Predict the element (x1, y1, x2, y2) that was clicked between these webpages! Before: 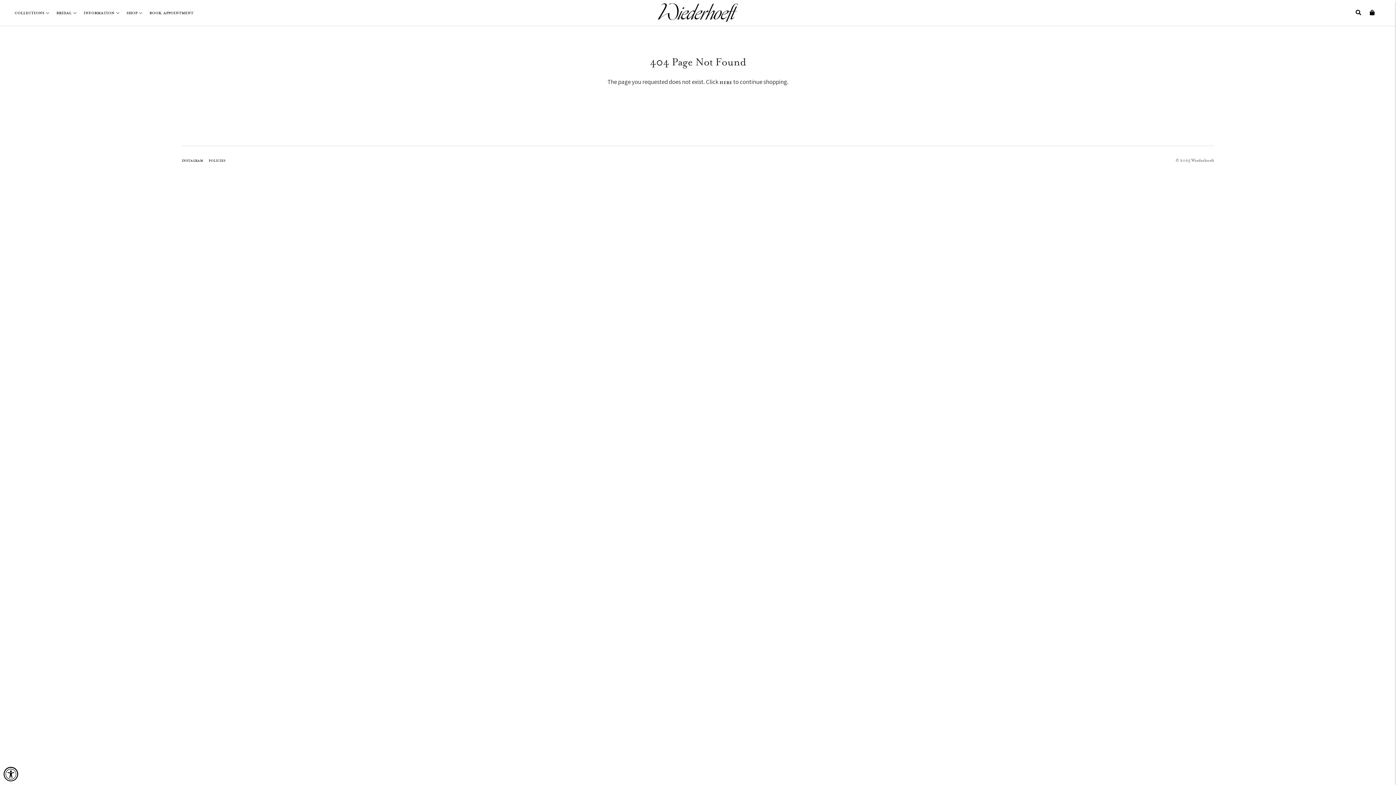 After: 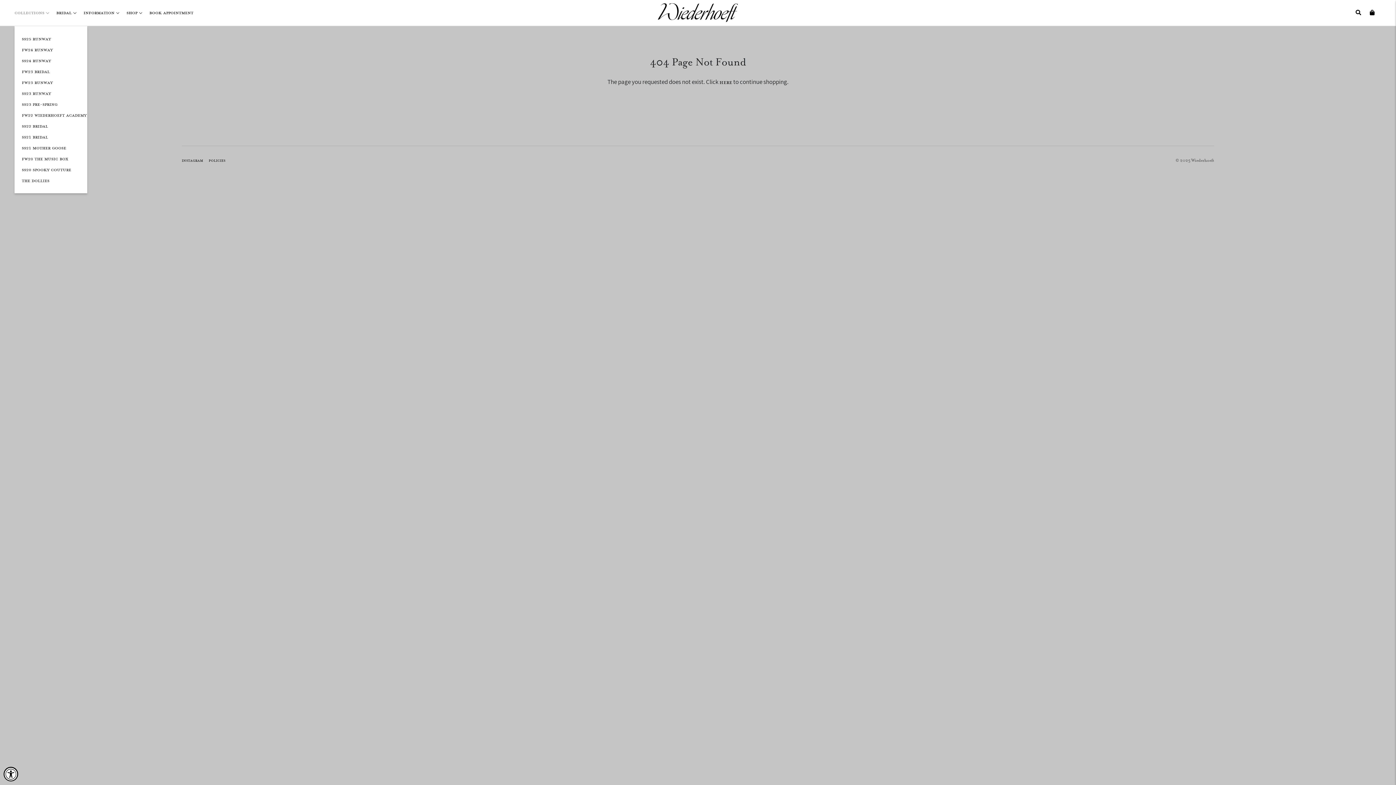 Action: label: collections bbox: (14, 4, 49, 20)